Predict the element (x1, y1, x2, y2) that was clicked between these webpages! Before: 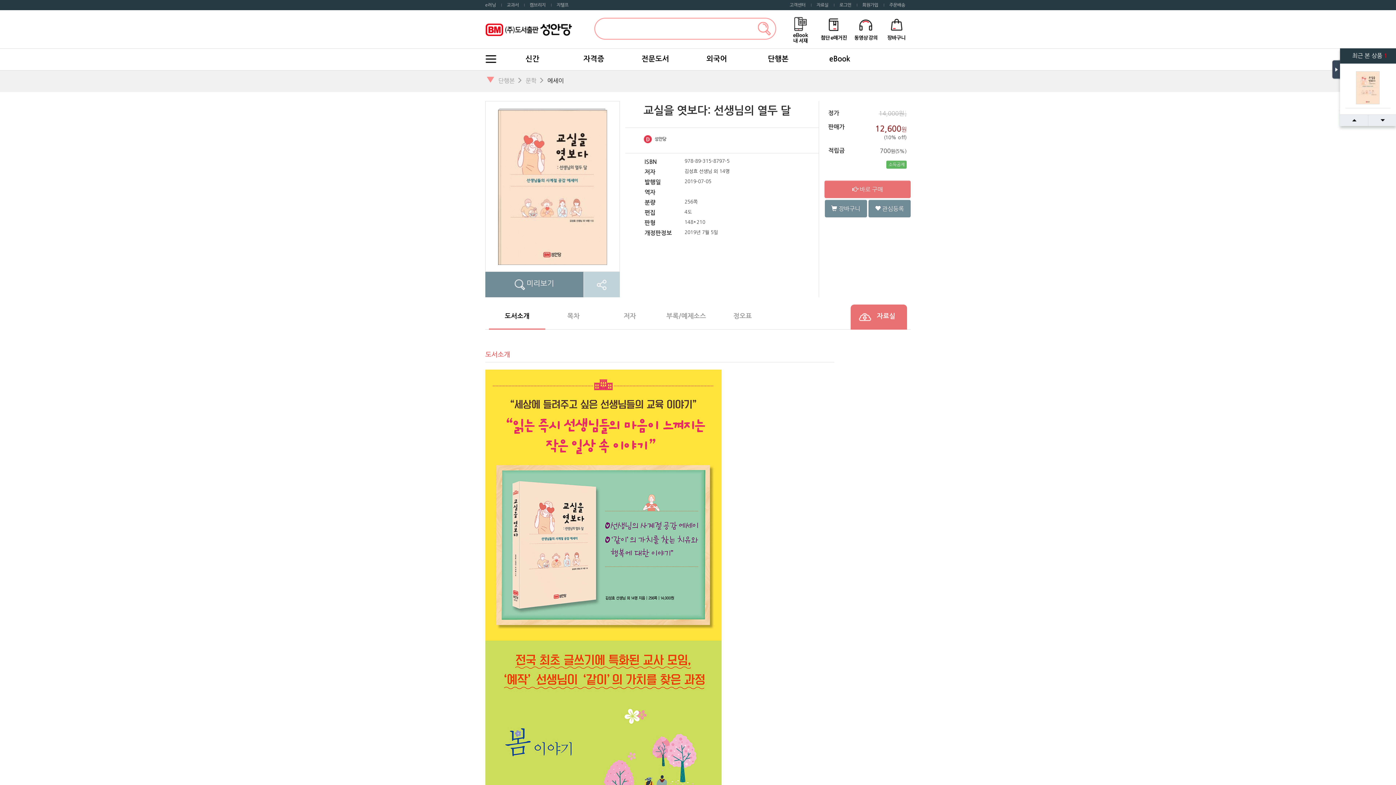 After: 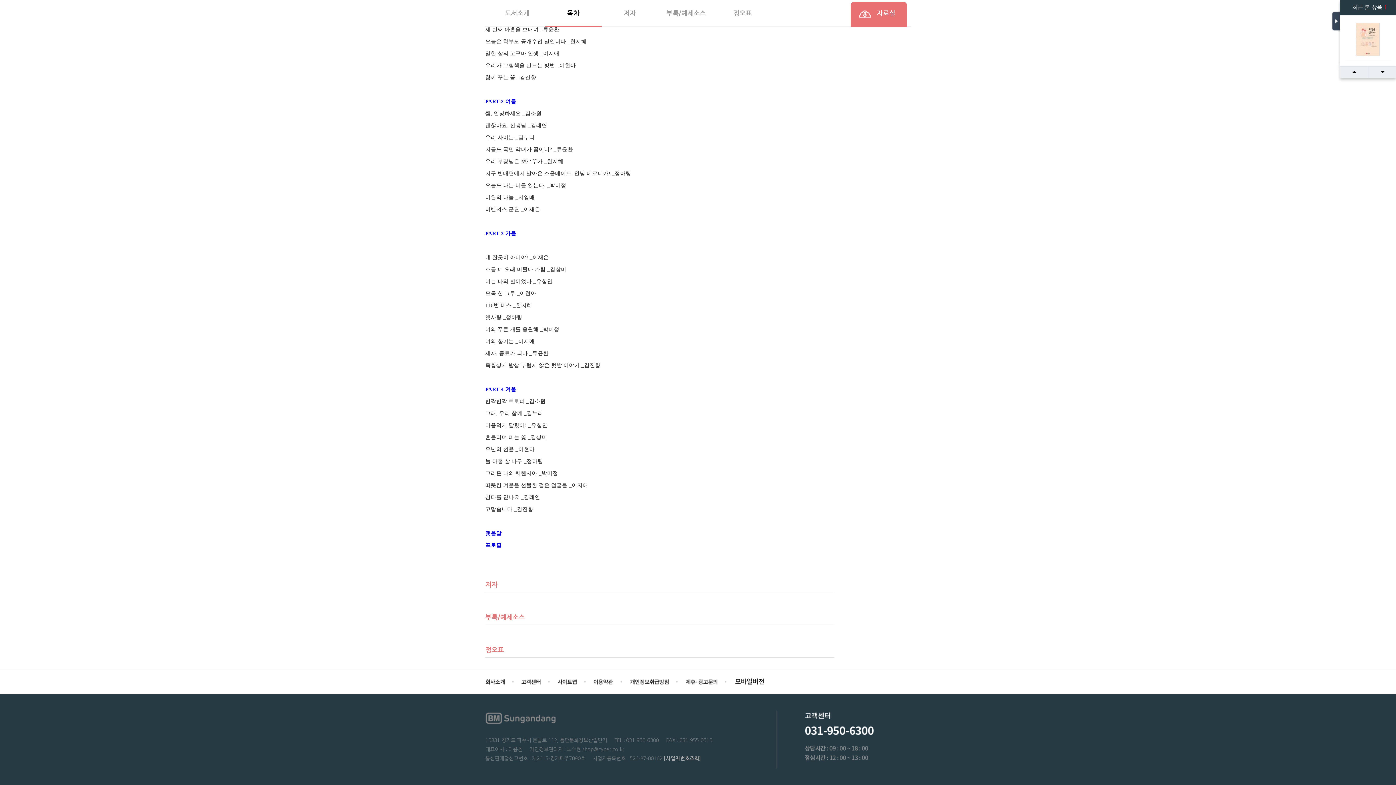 Action: bbox: (714, 304, 770, 328) label: 정오표